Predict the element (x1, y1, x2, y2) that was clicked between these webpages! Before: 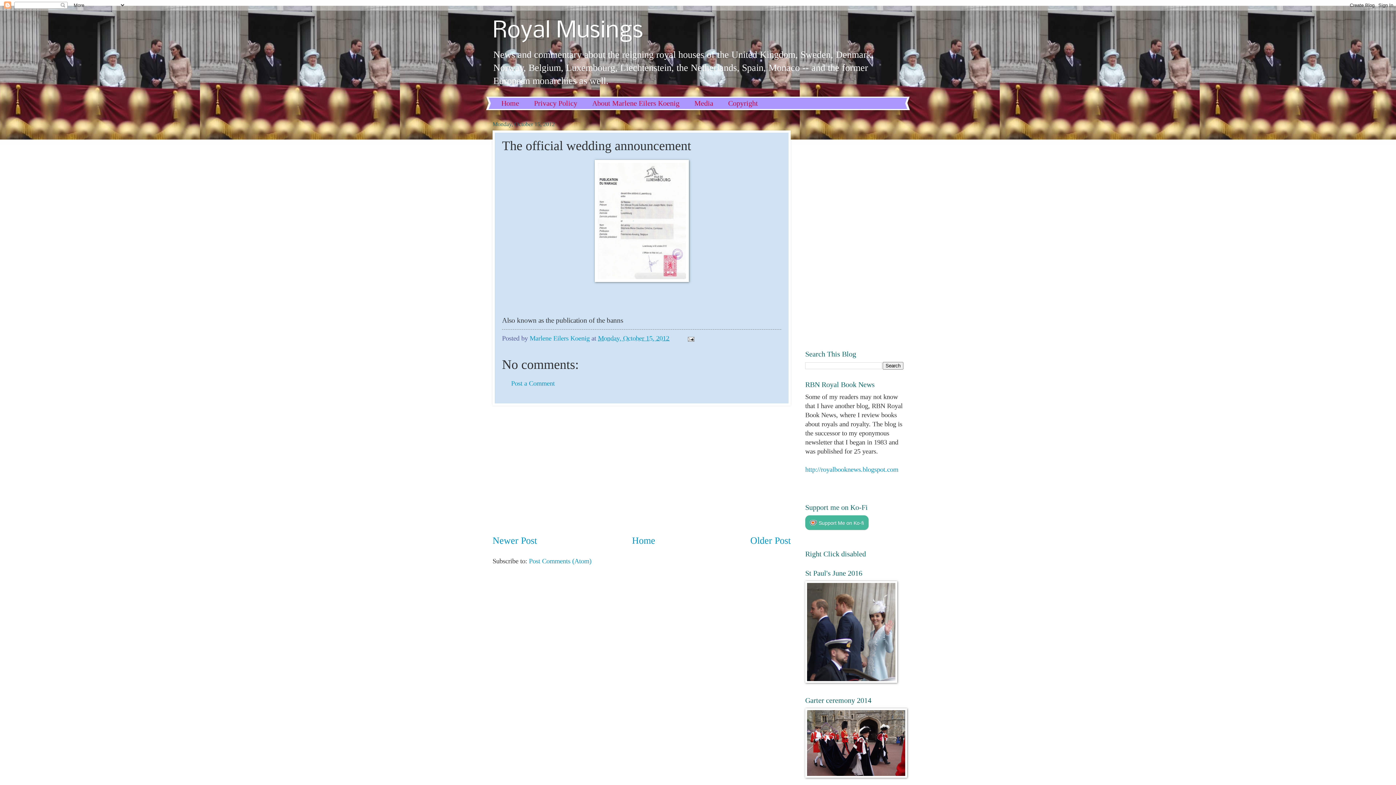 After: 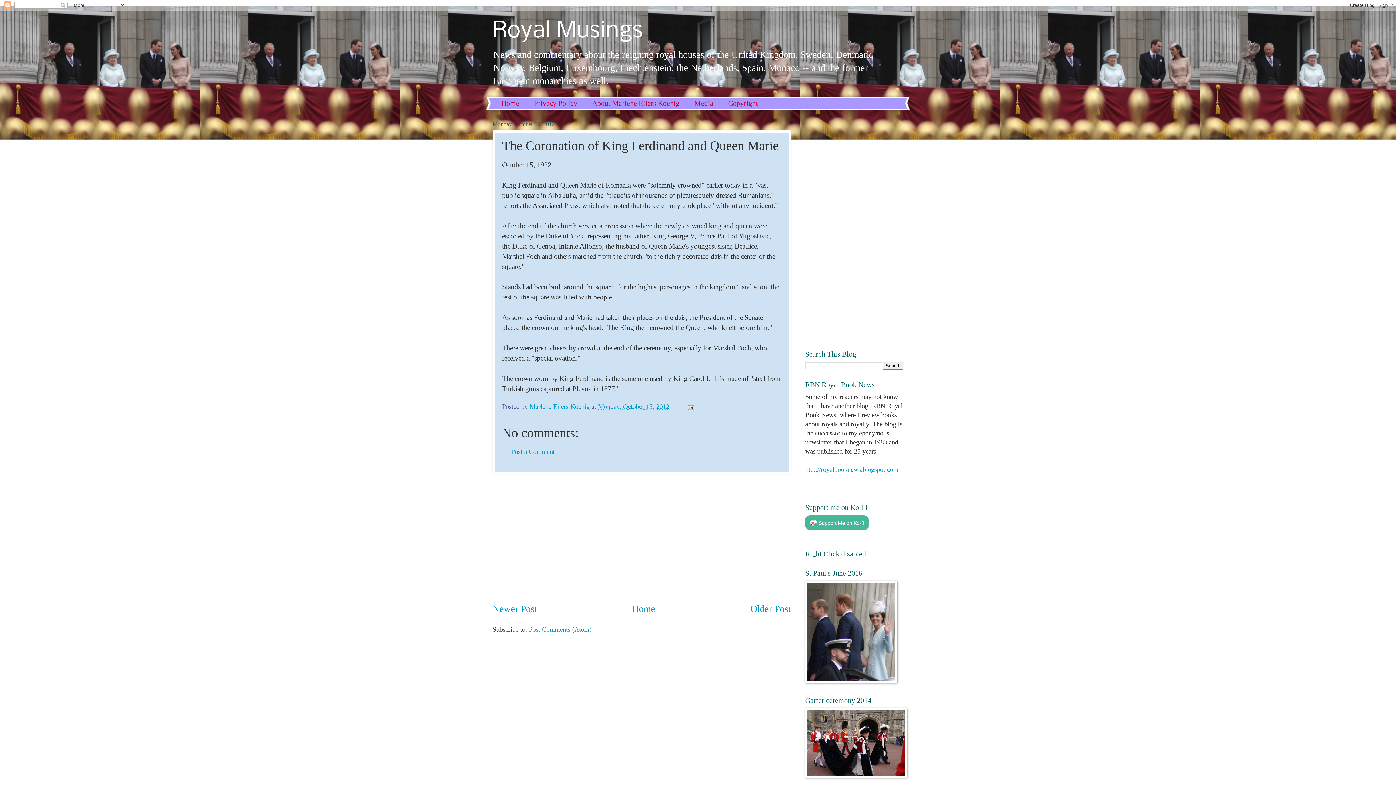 Action: label: Newer Post bbox: (492, 535, 537, 546)